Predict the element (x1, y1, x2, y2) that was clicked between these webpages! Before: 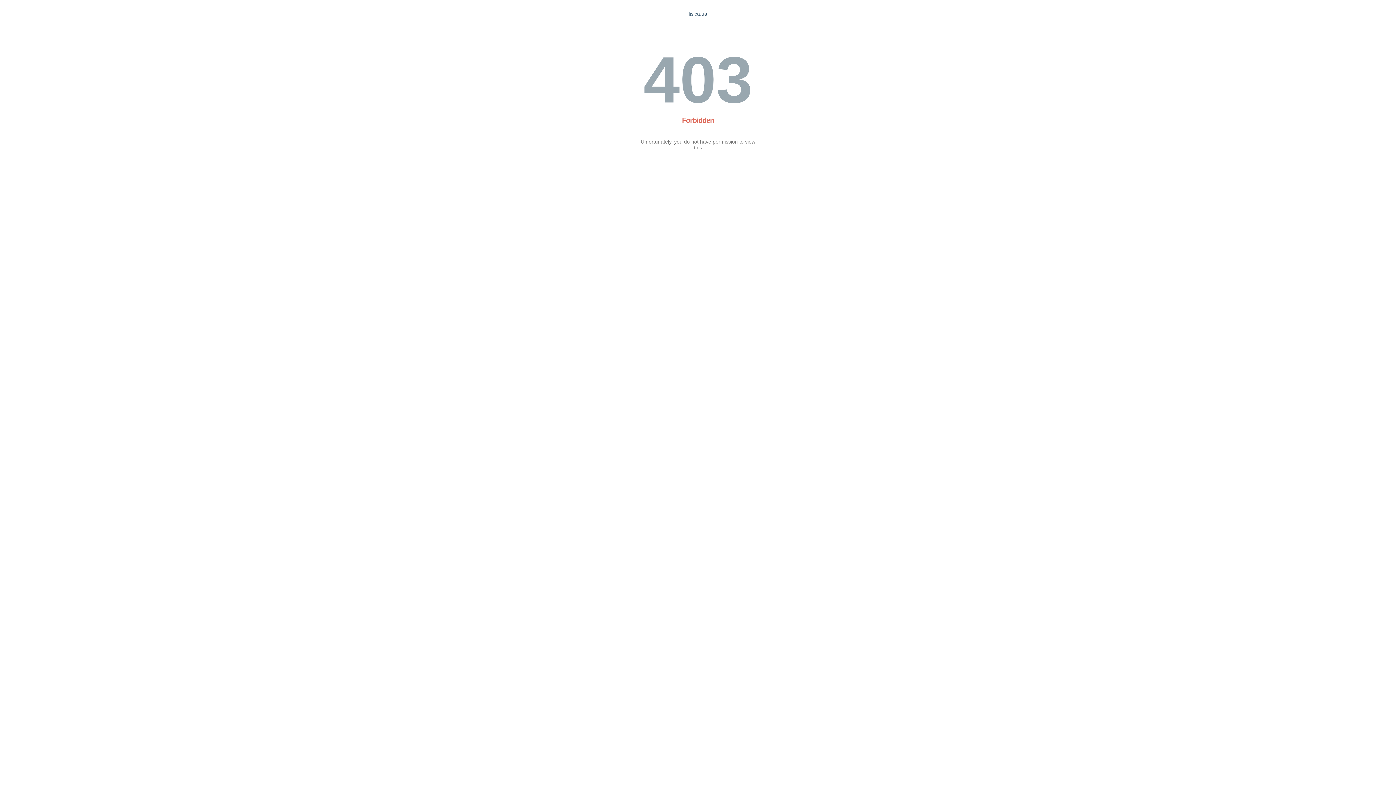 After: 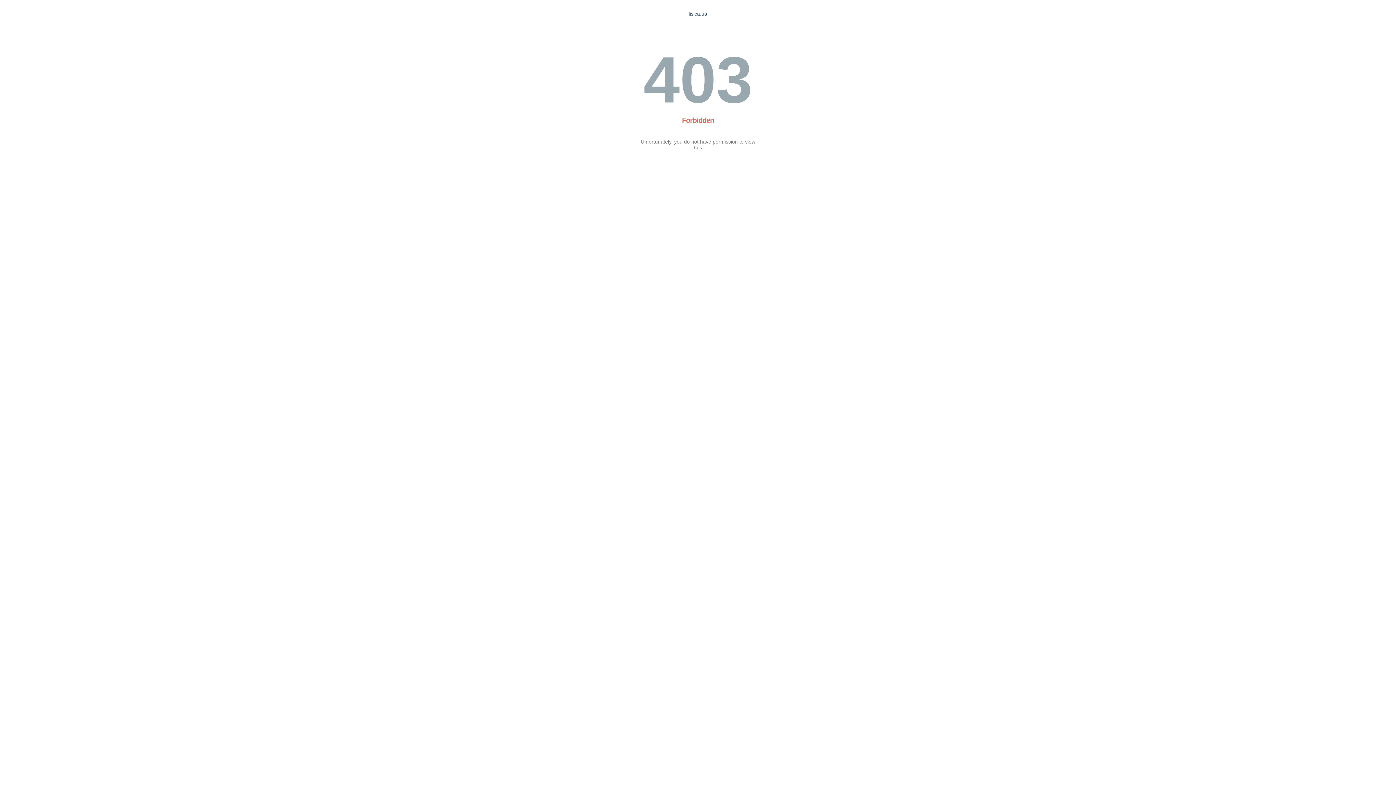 Action: label: lisica.ua bbox: (688, 10, 707, 16)